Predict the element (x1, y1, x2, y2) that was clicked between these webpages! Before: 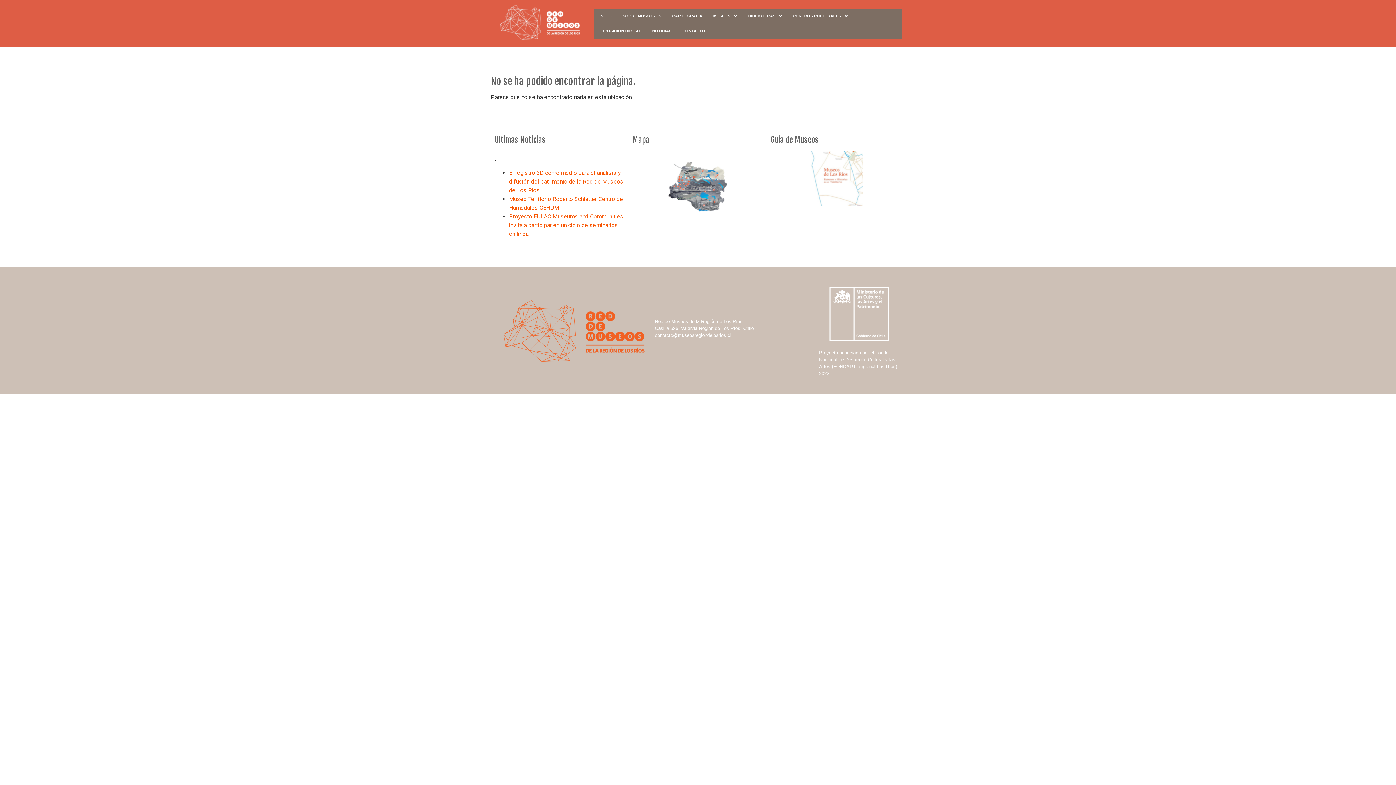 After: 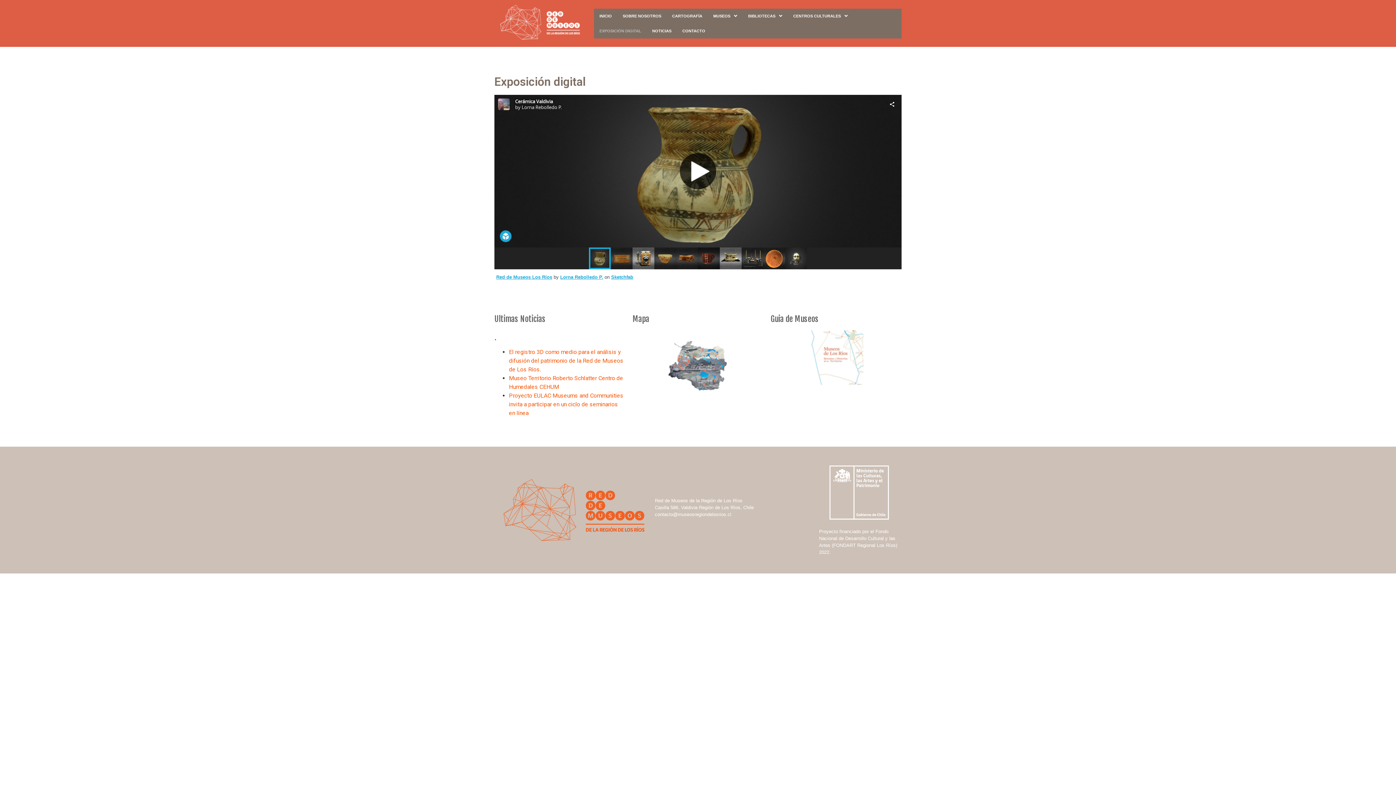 Action: label: EXPOSICIÓN DIGITAL bbox: (594, 23, 646, 38)